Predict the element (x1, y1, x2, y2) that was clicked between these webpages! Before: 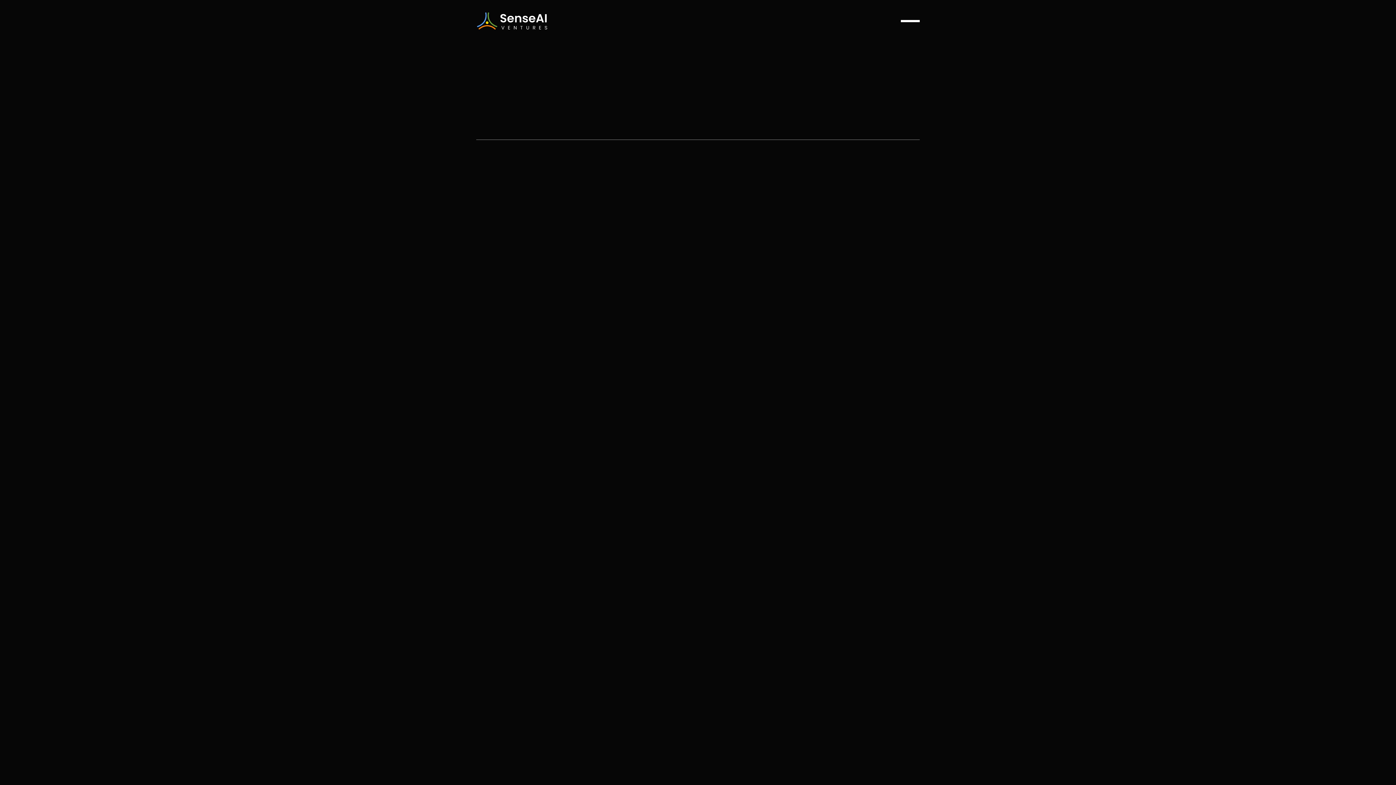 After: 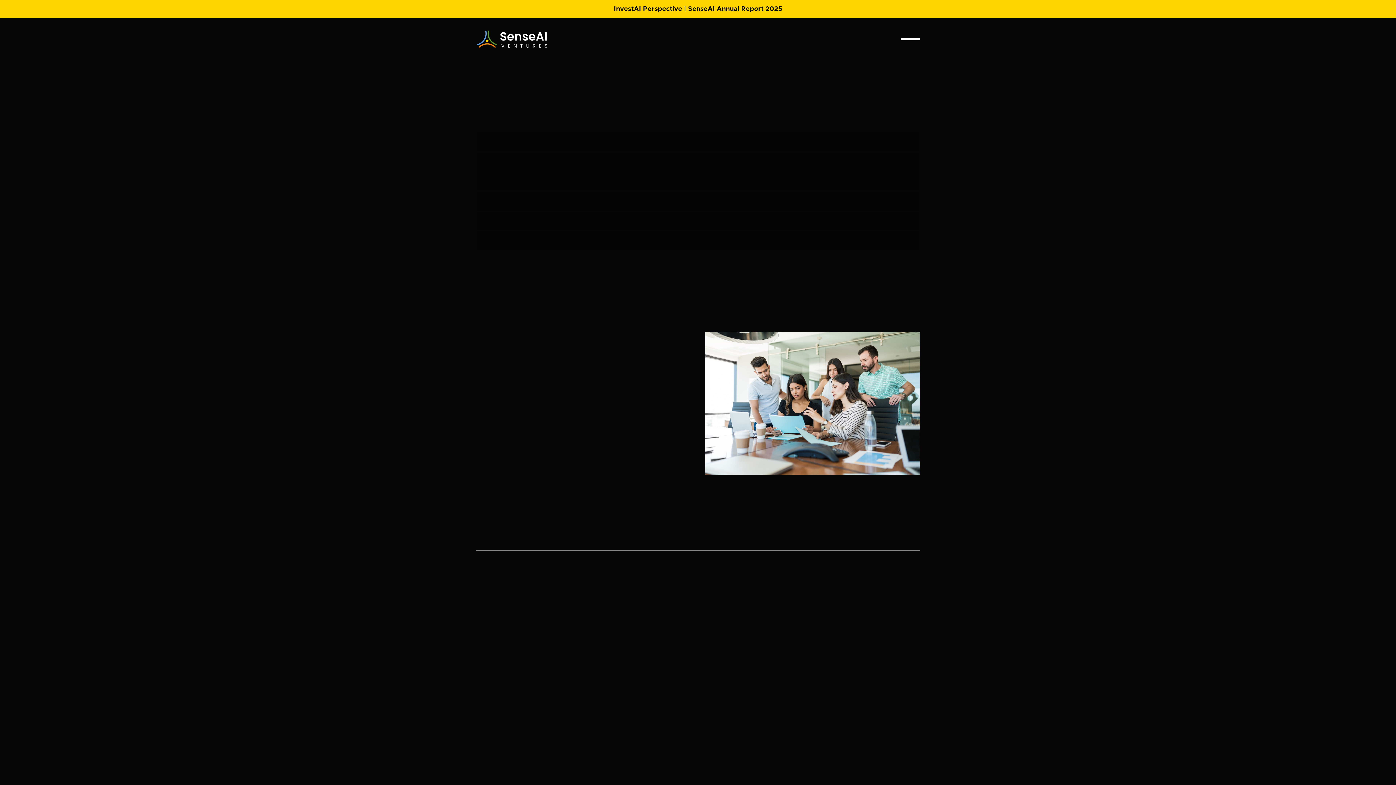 Action: label: home bbox: (476, 11, 548, 30)